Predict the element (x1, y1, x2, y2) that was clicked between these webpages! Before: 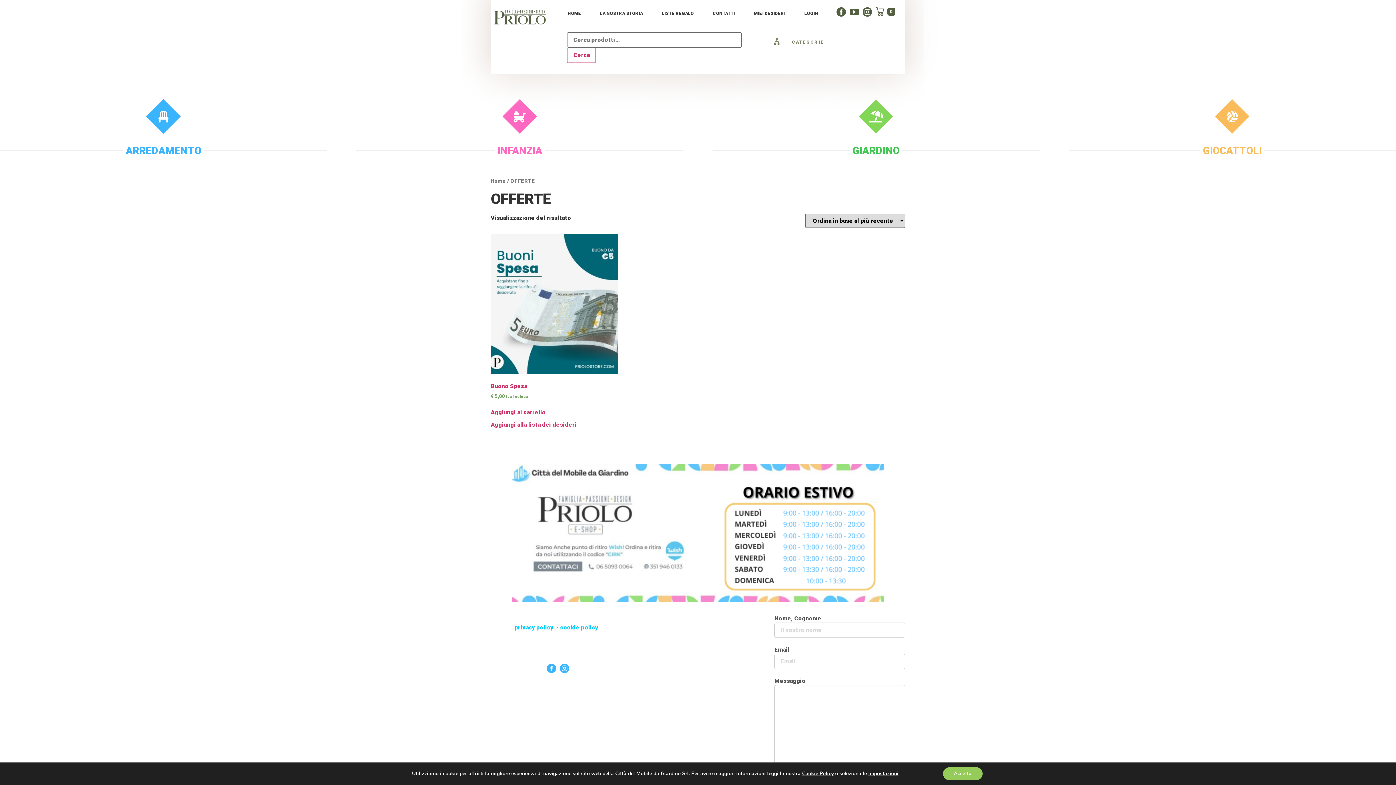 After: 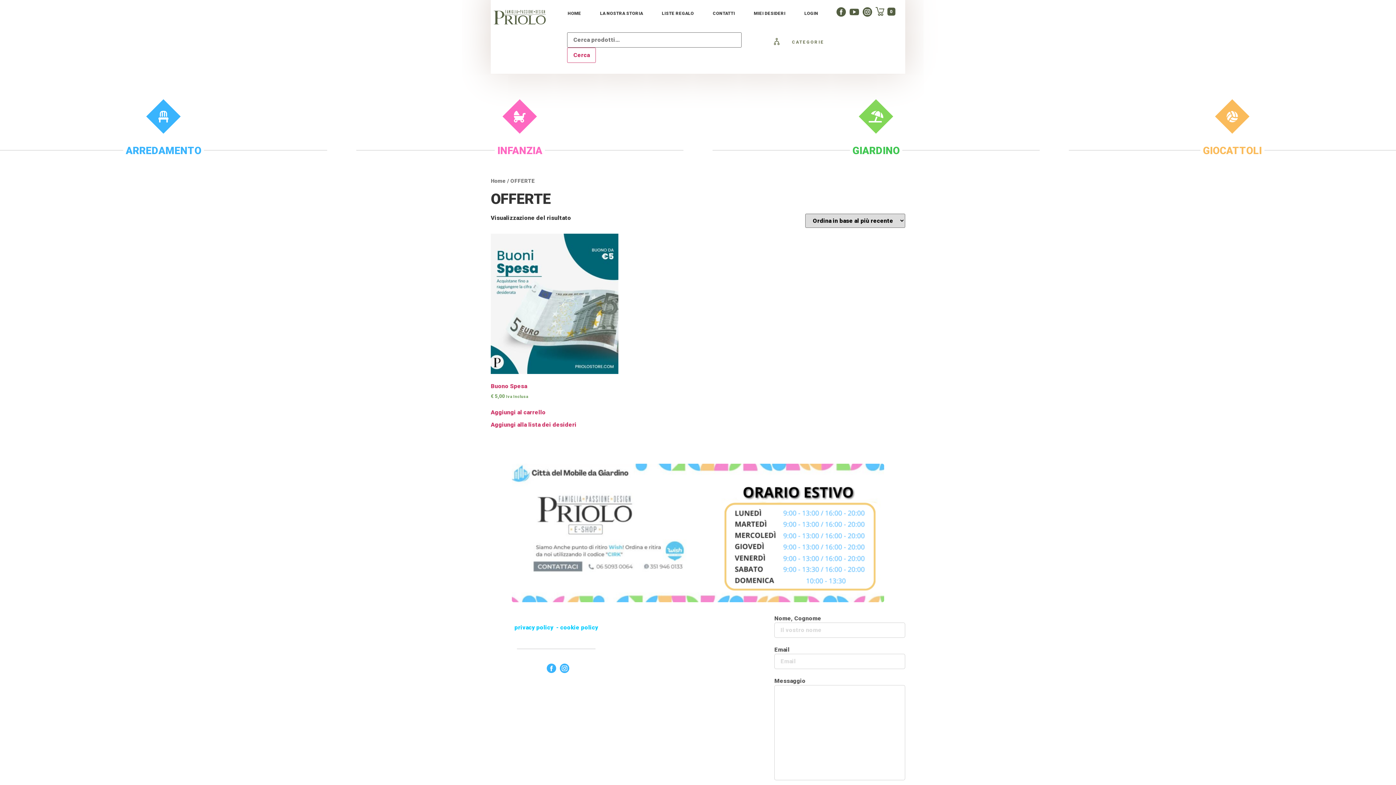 Action: label: Accetta bbox: (943, 767, 982, 780)